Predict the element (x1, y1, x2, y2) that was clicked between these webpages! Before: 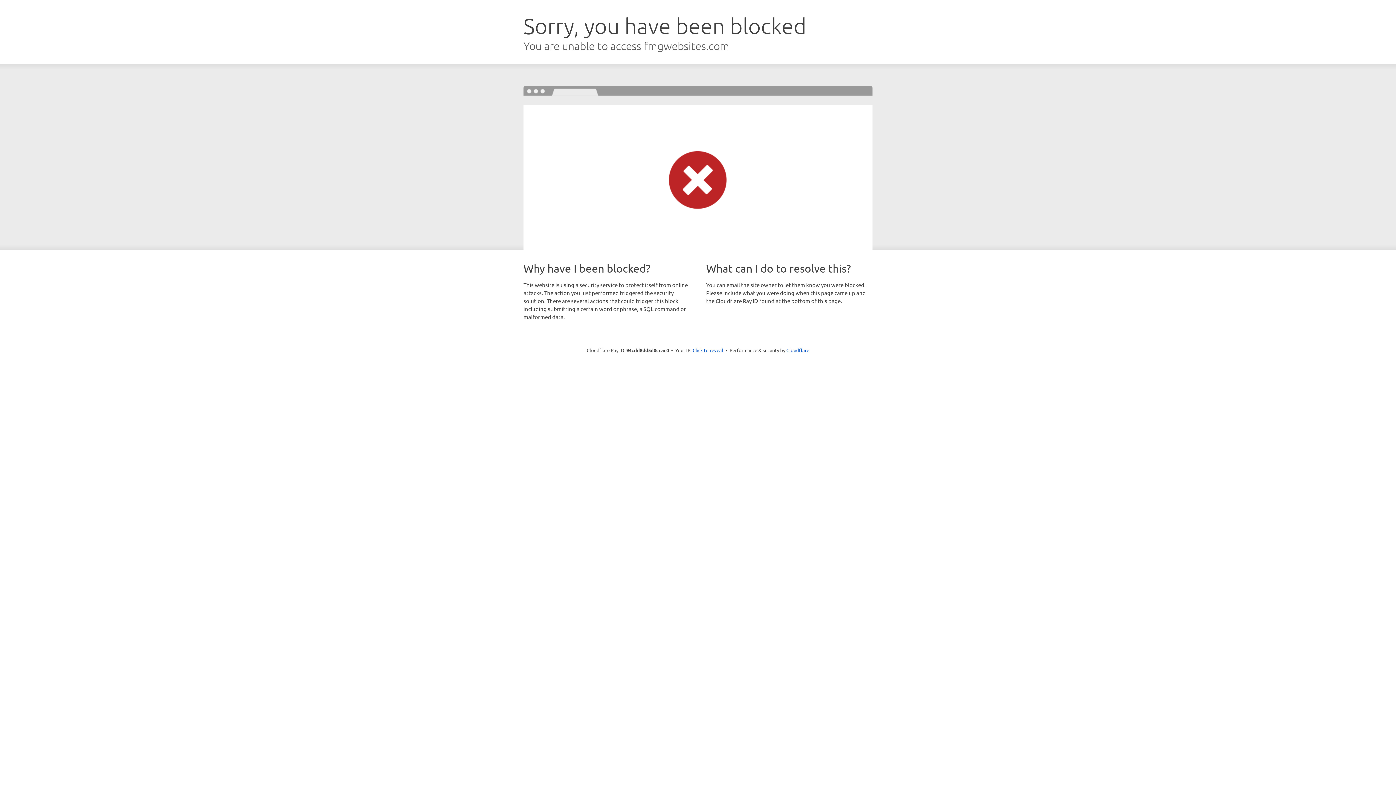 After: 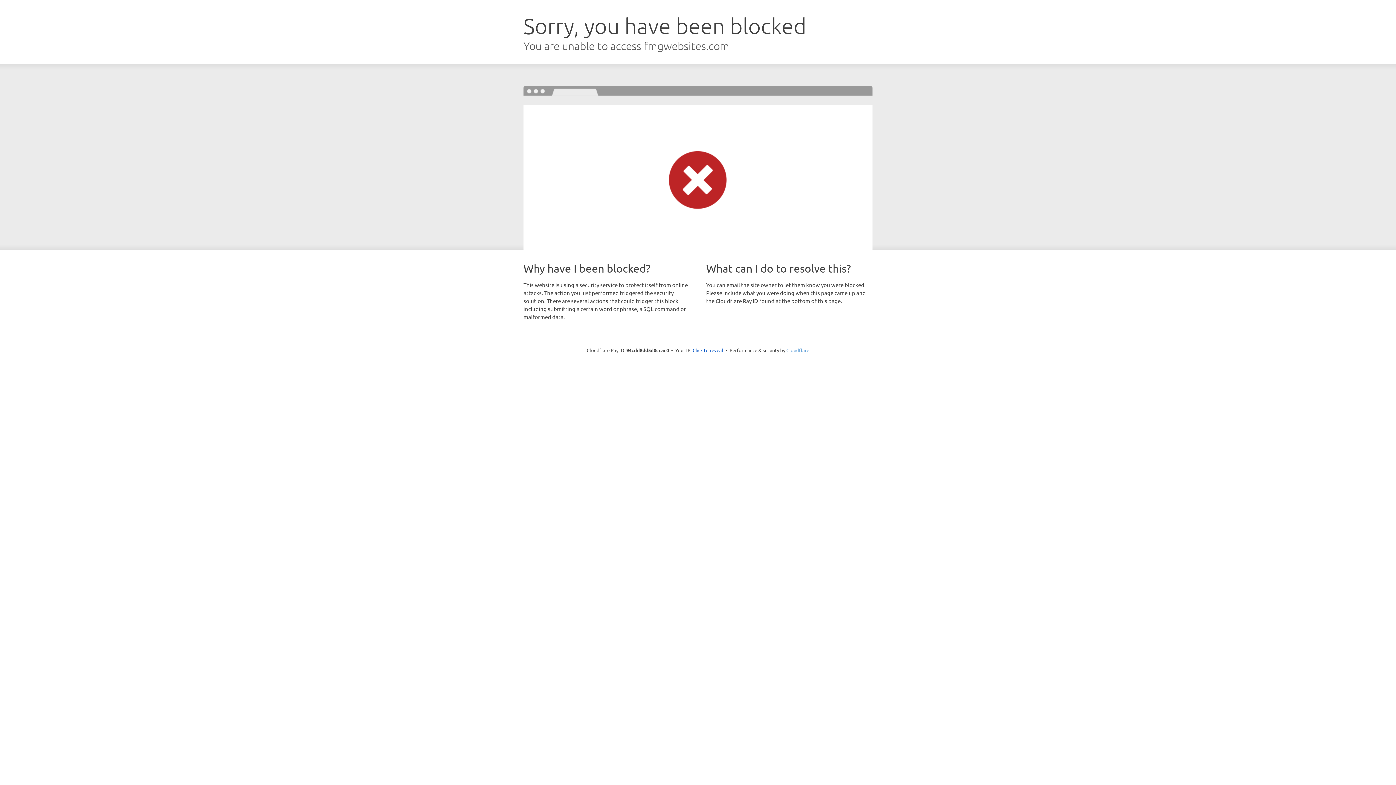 Action: bbox: (786, 347, 809, 353) label: Cloudflare